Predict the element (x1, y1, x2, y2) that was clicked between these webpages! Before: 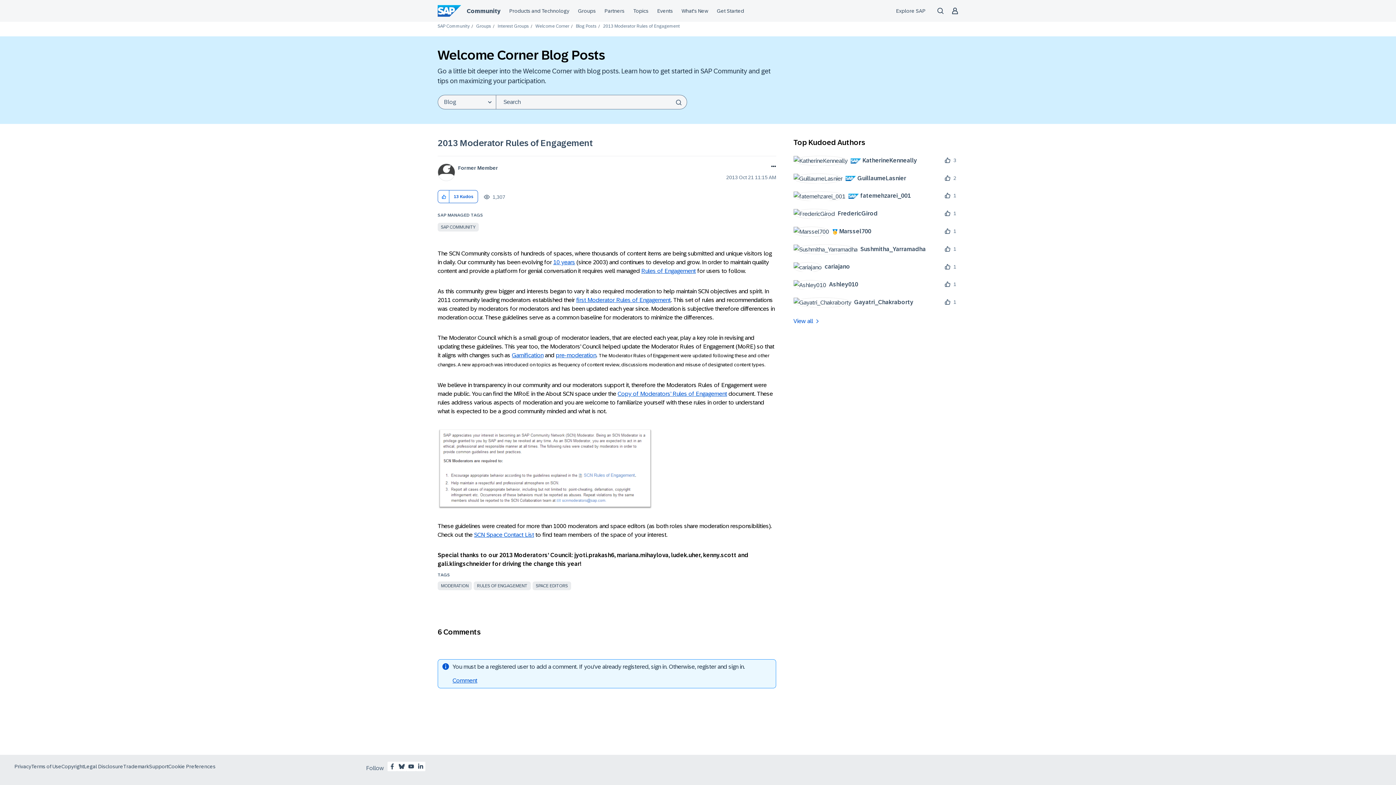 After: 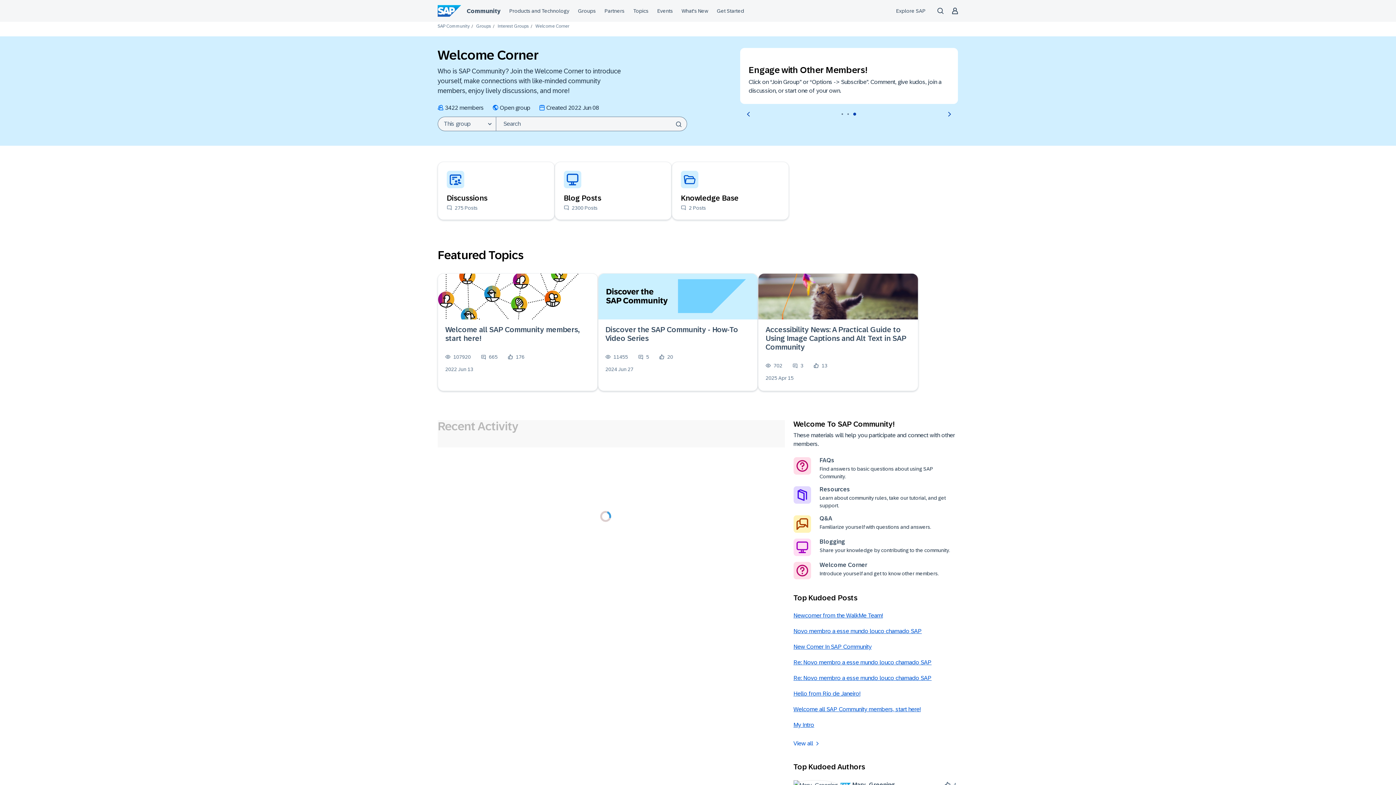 Action: label: Welcome Corner bbox: (535, 23, 569, 28)